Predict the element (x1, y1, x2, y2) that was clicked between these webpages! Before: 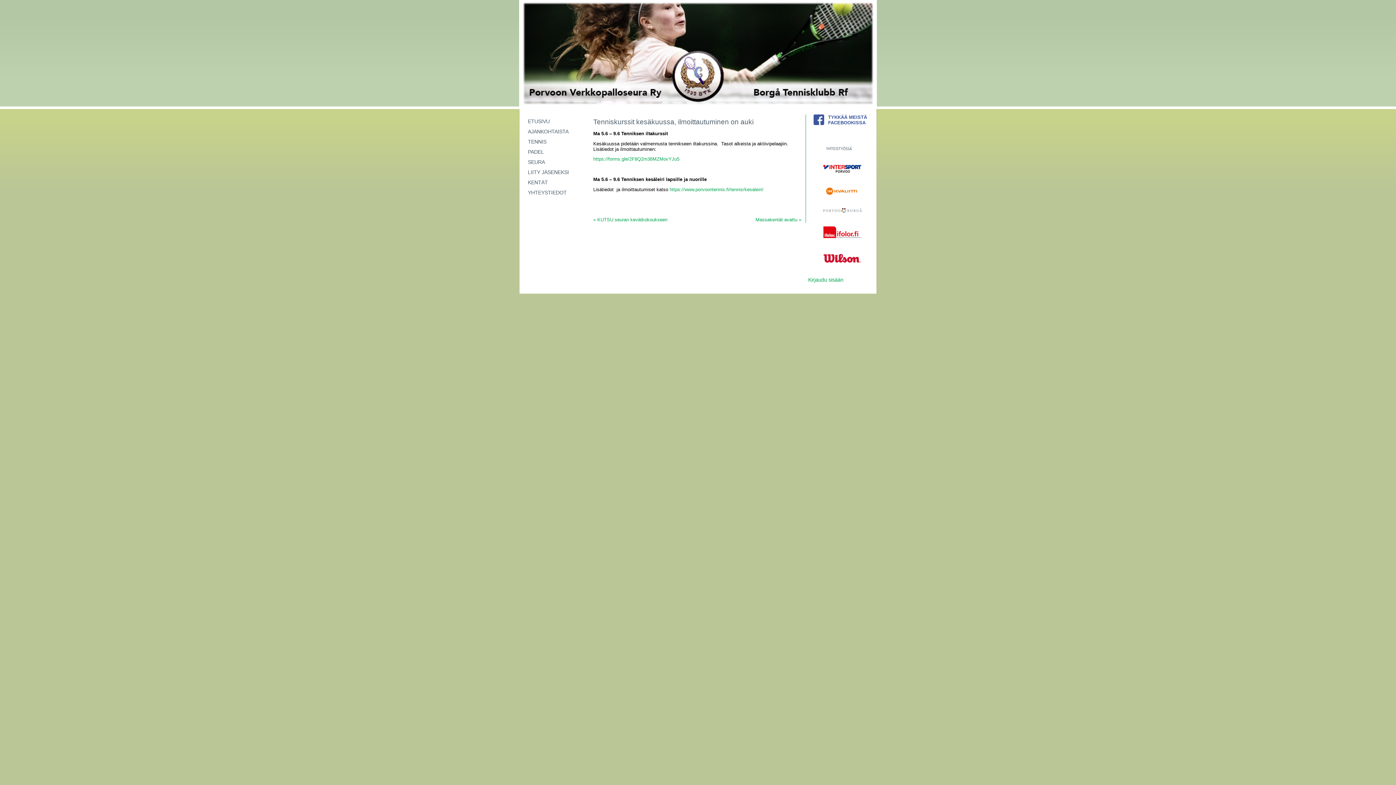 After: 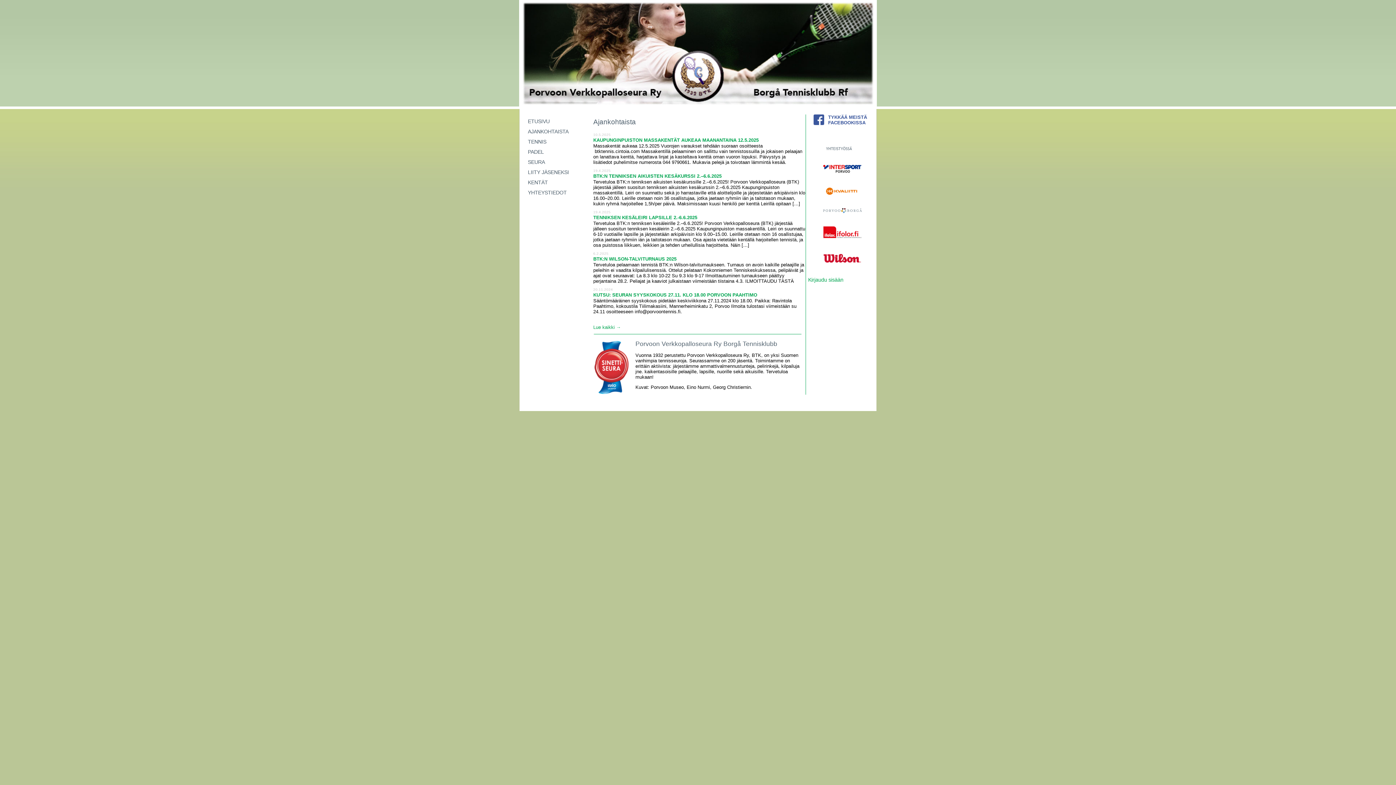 Action: bbox: (526, 116, 582, 126) label: ETUSIVU